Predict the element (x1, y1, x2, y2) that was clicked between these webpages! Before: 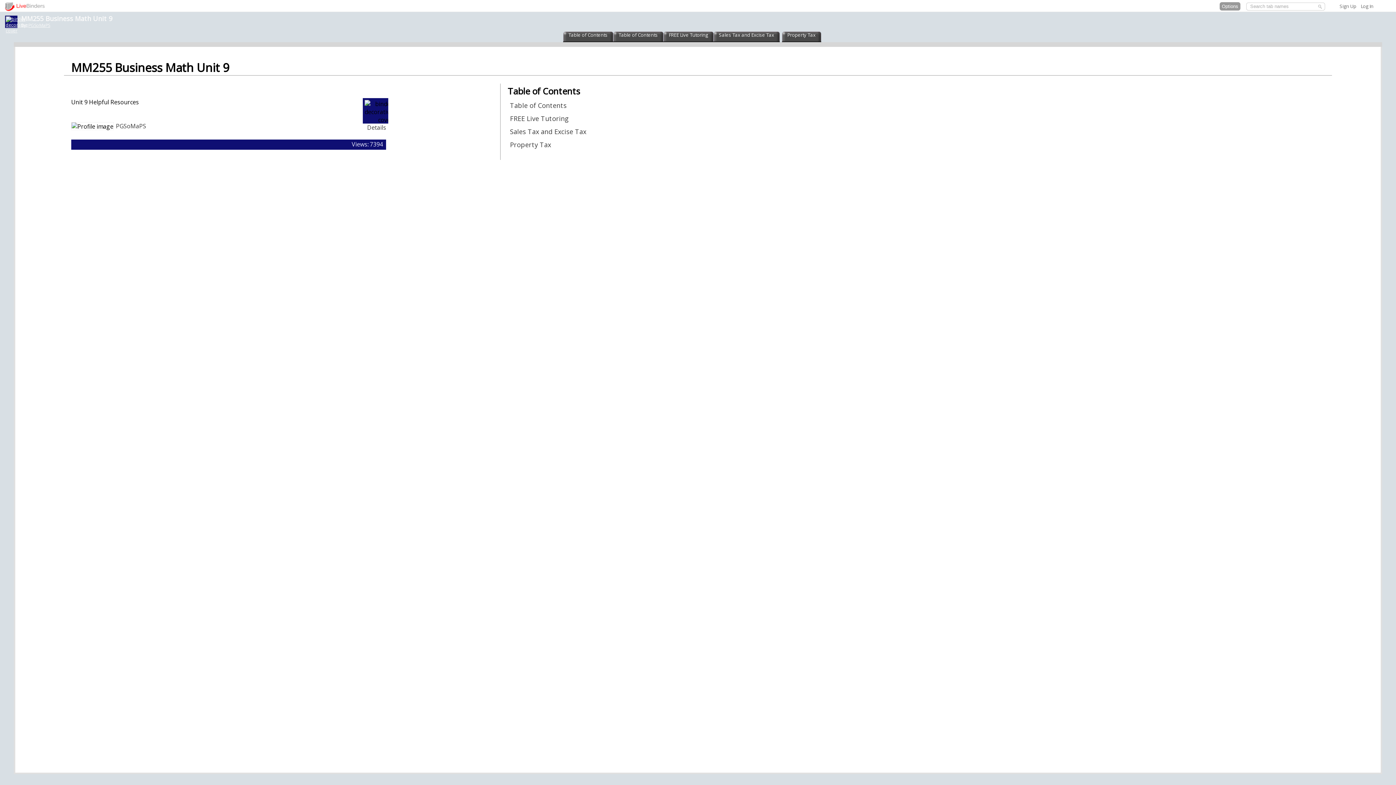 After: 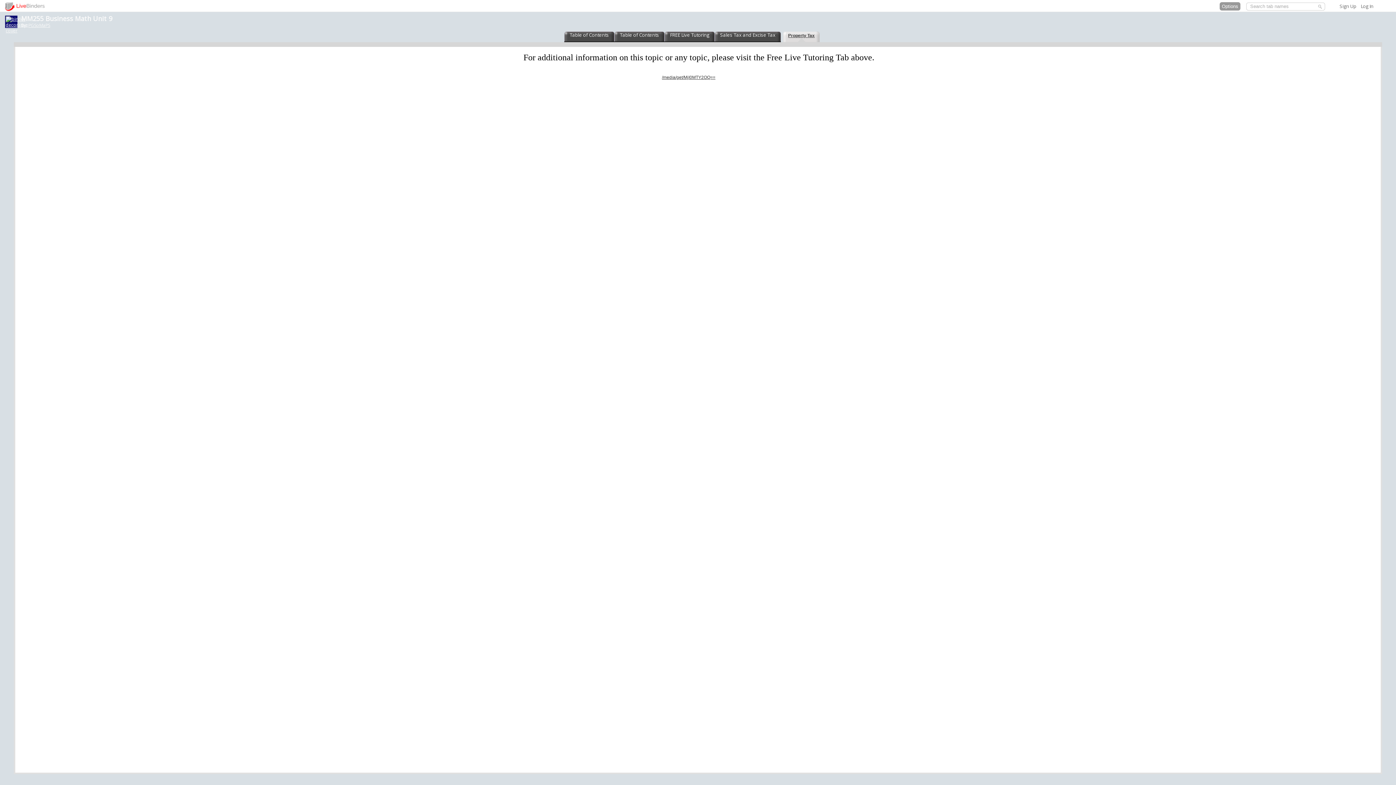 Action: bbox: (786, 30, 817, 38) label: Property Tax